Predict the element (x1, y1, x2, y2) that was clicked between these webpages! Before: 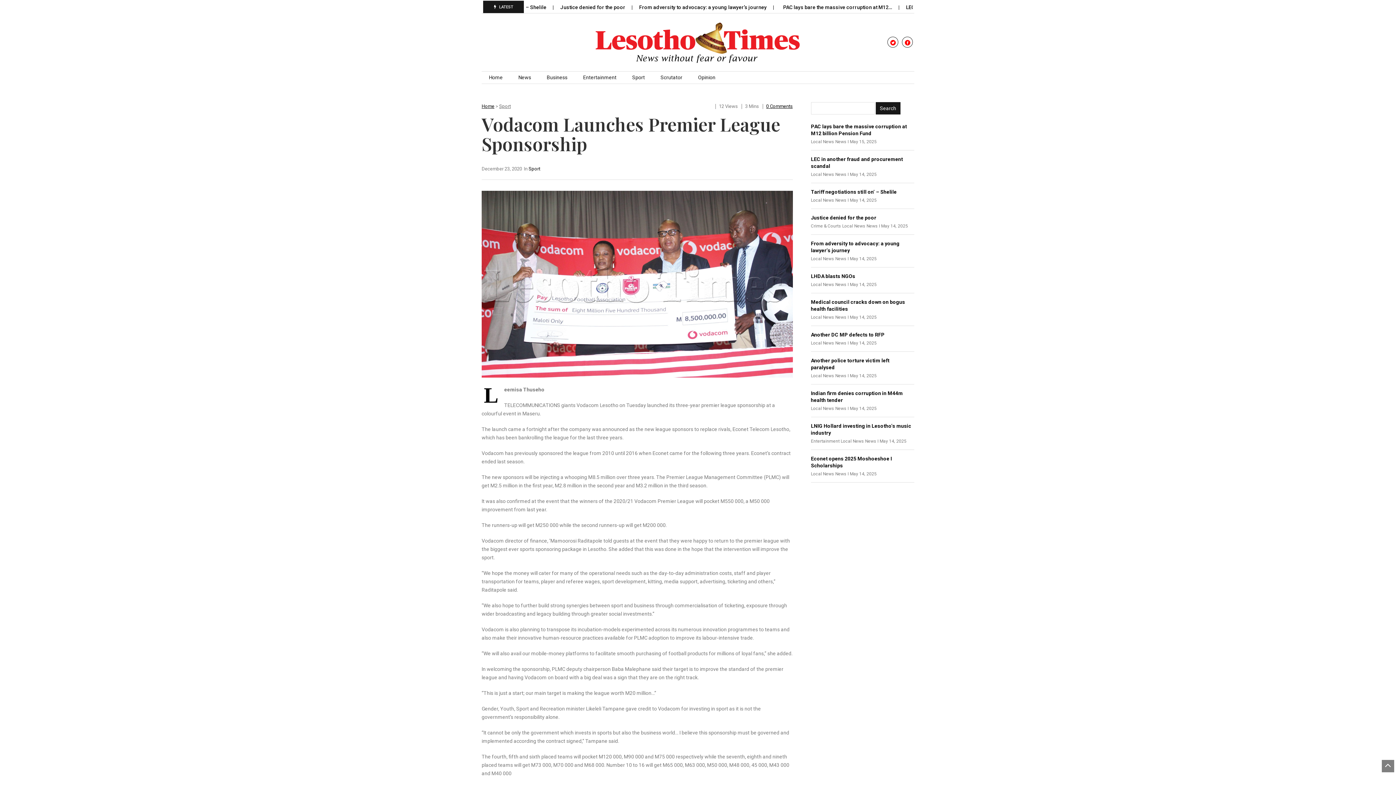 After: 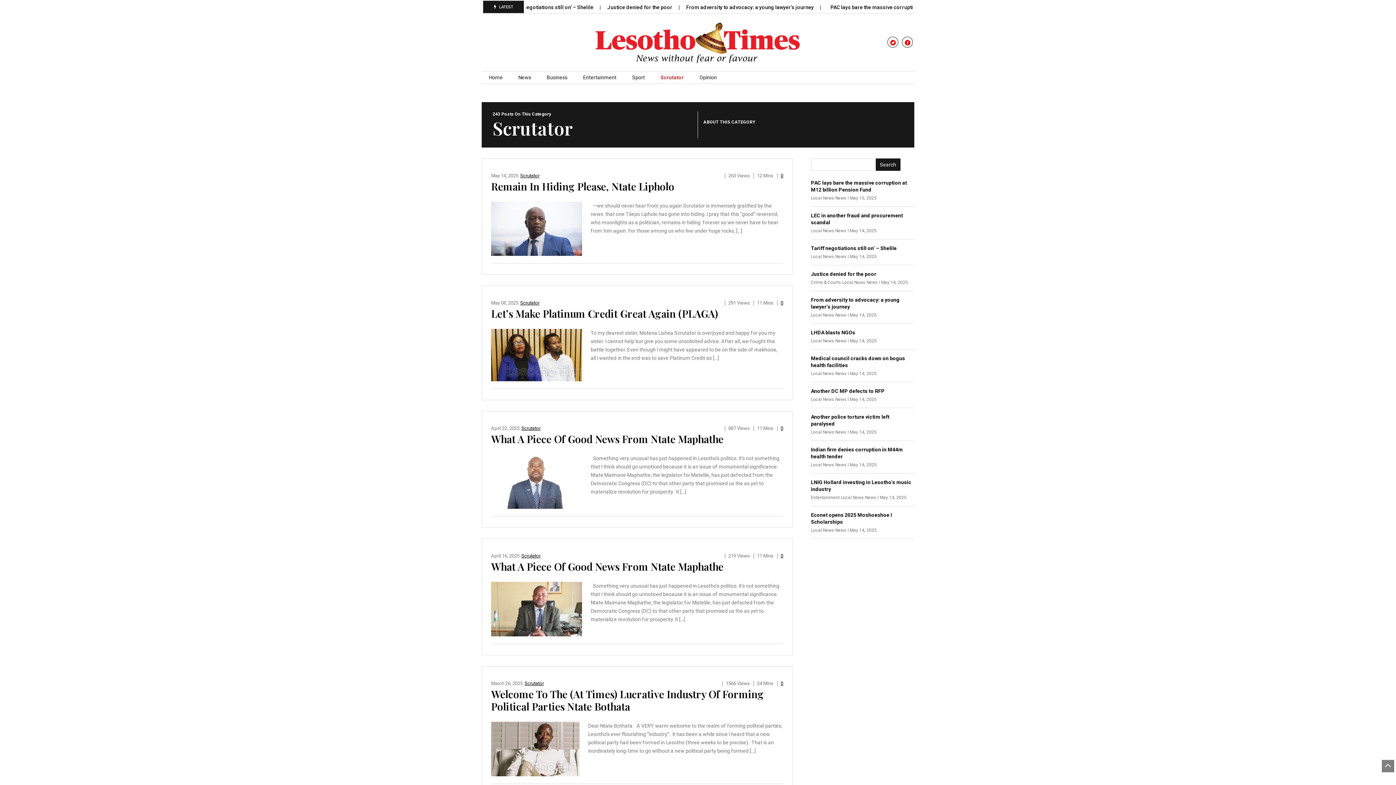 Action: bbox: (653, 71, 689, 83) label: Scrutator